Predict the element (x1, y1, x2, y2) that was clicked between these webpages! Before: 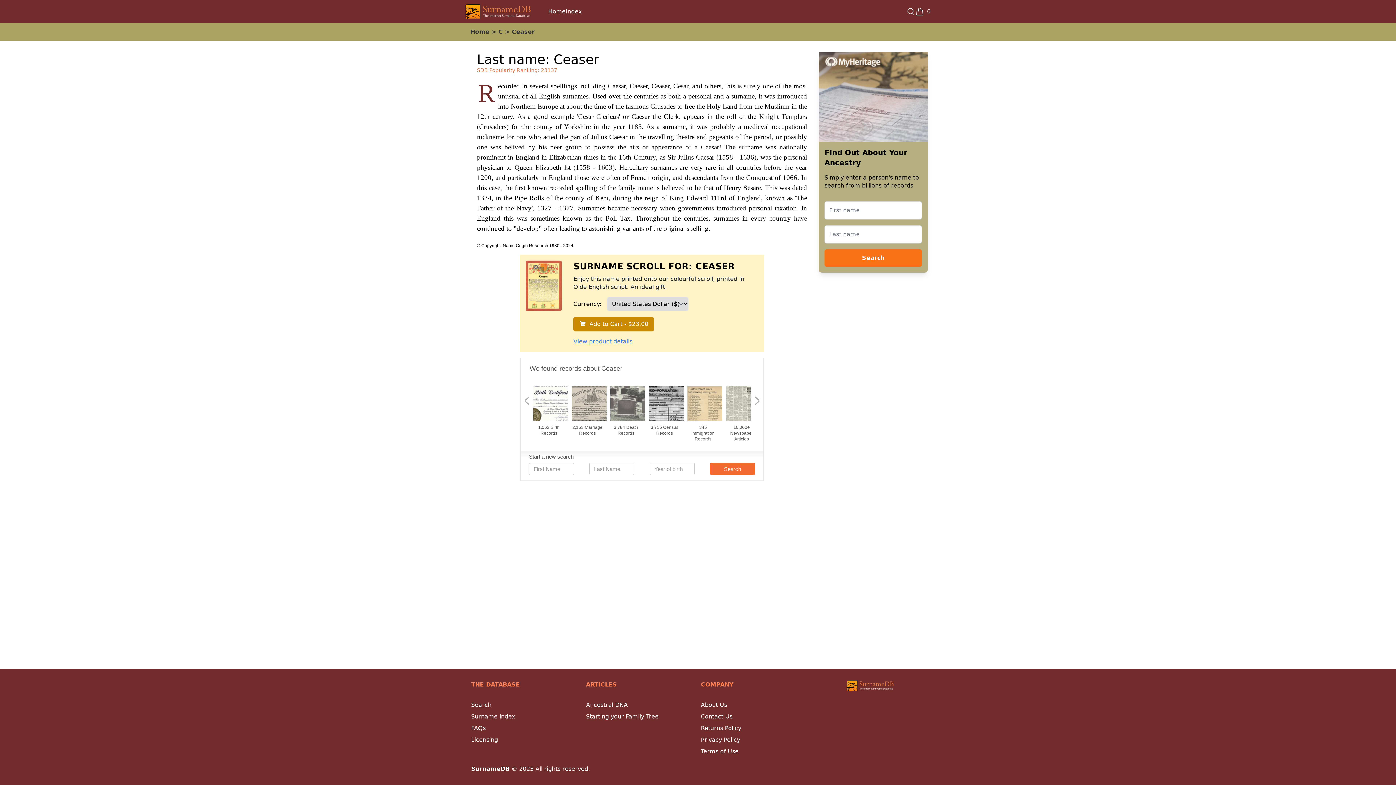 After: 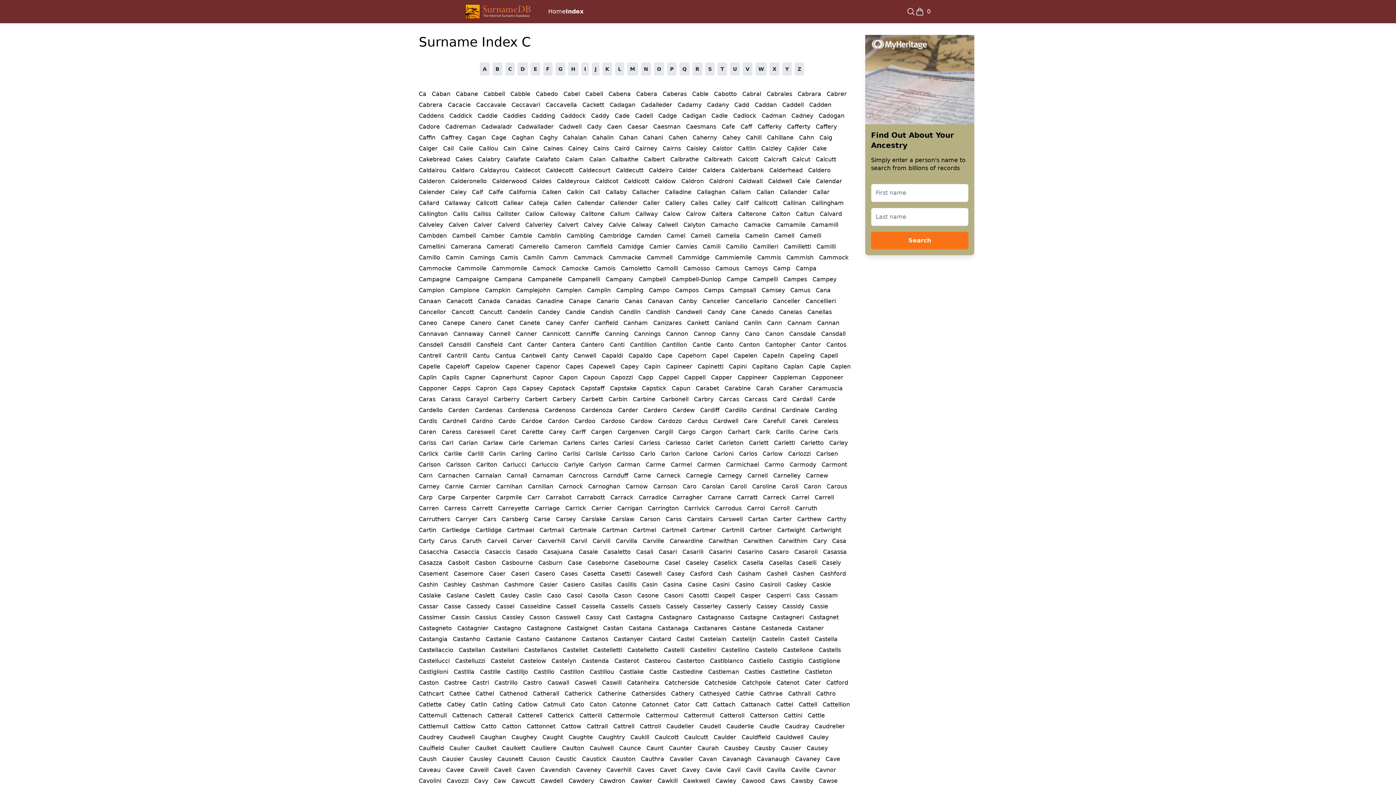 Action: bbox: (498, 28, 502, 35) label: C